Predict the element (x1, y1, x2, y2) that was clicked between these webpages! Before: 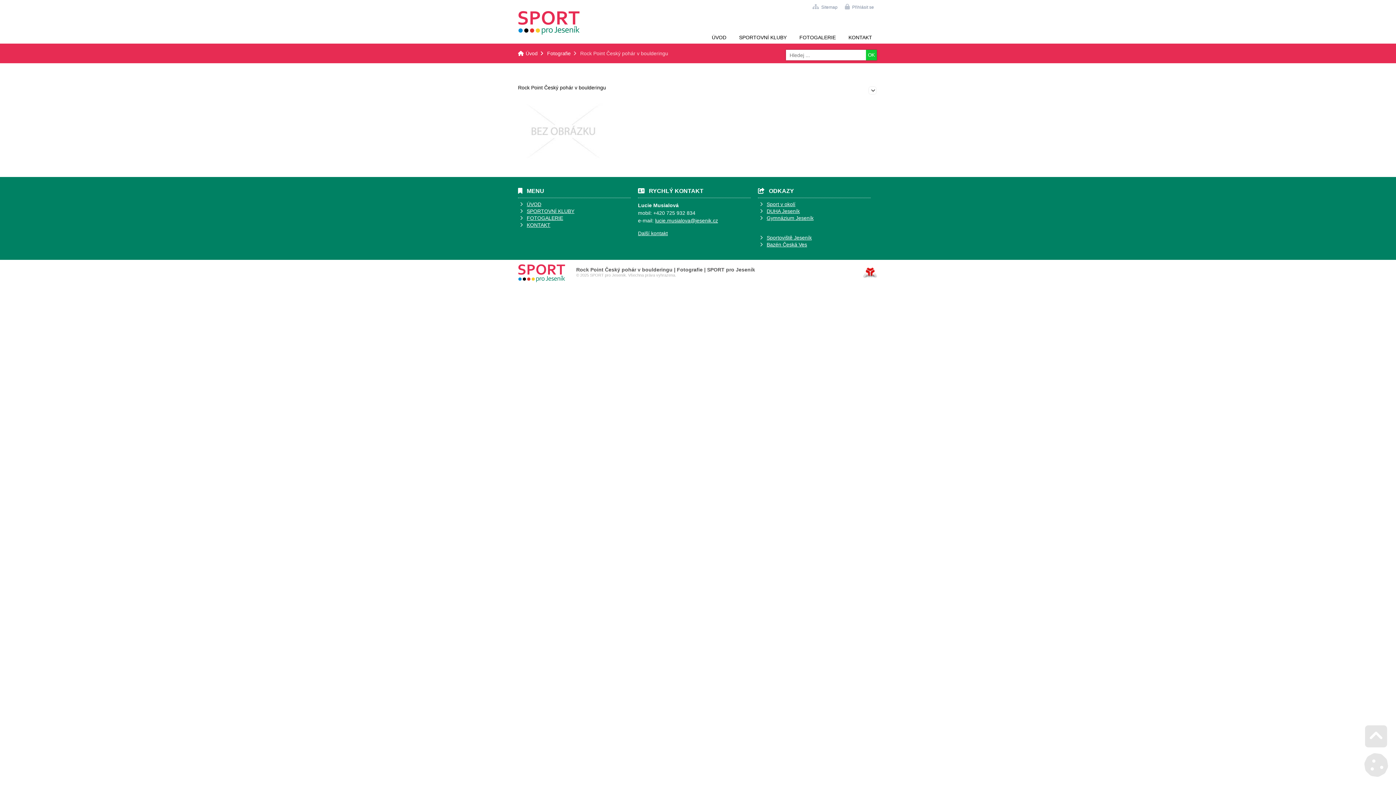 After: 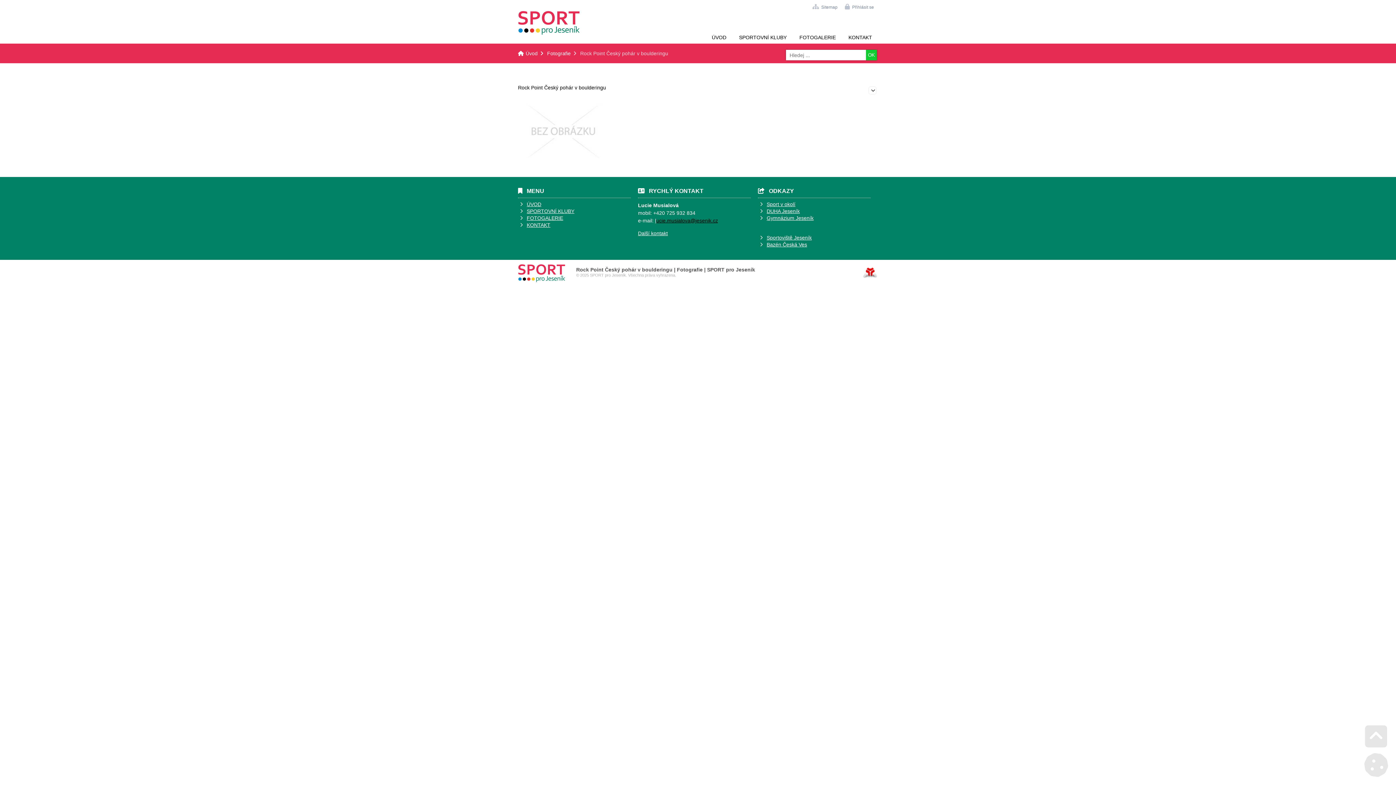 Action: bbox: (656, 217, 718, 223) label: ucie.musialova@jesenik.cz